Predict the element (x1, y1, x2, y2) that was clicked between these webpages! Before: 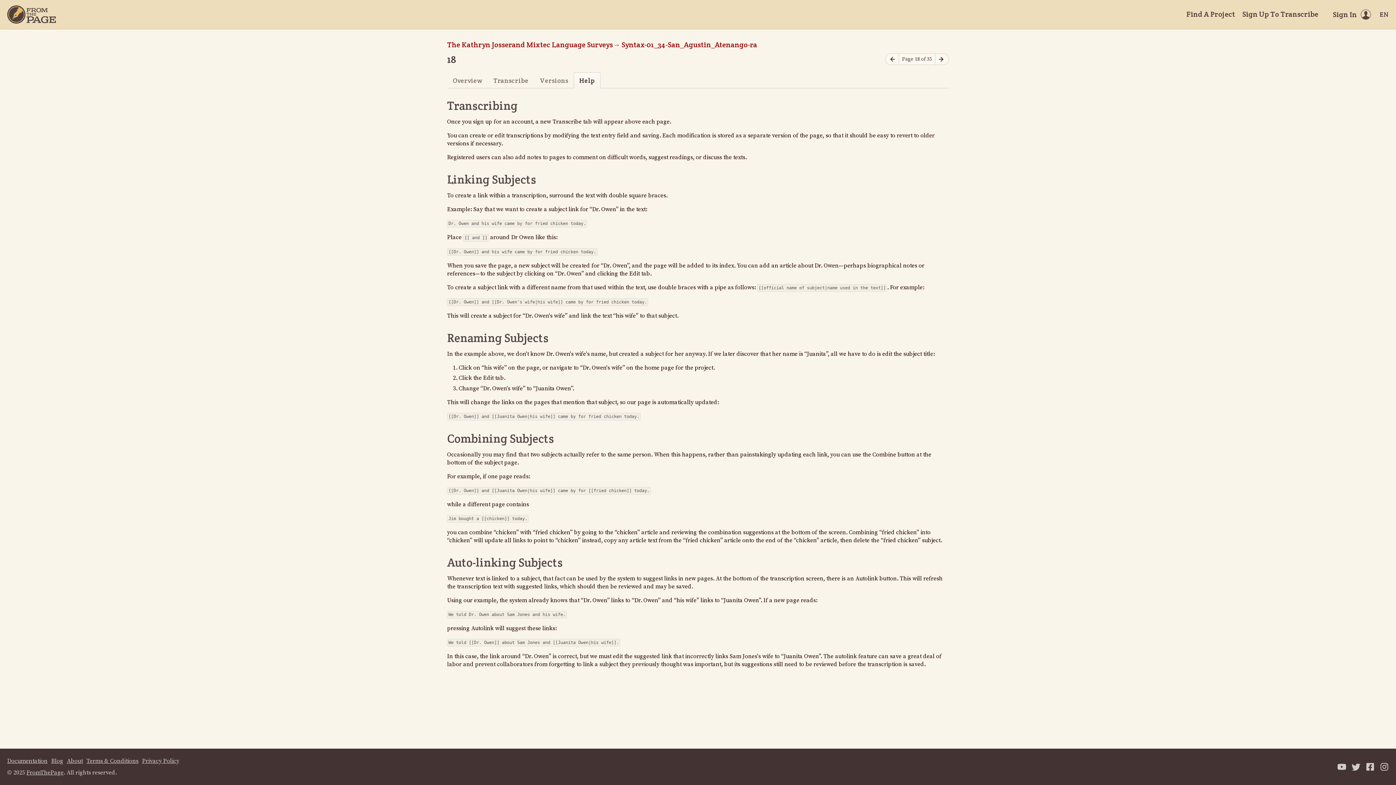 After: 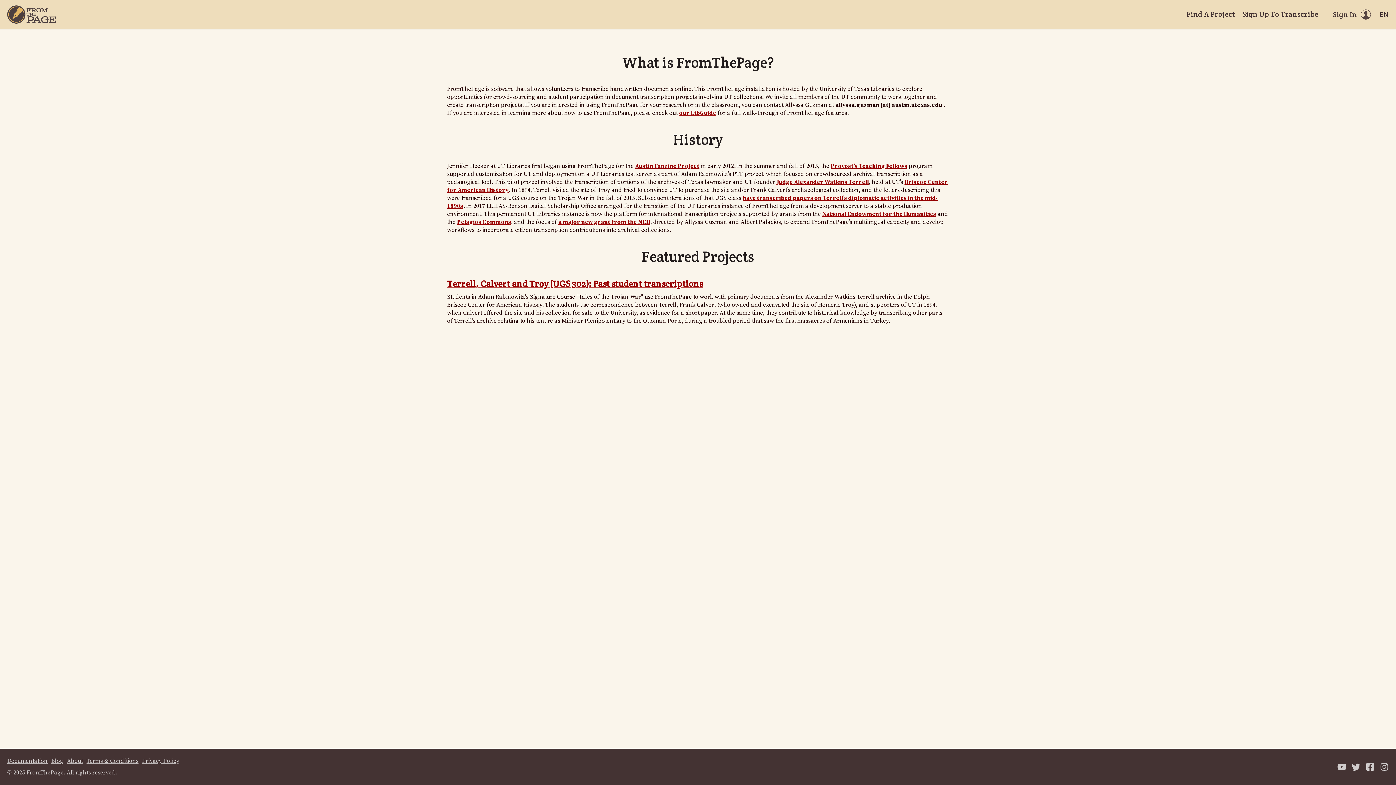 Action: bbox: (7, 5, 56, 23) label: Home